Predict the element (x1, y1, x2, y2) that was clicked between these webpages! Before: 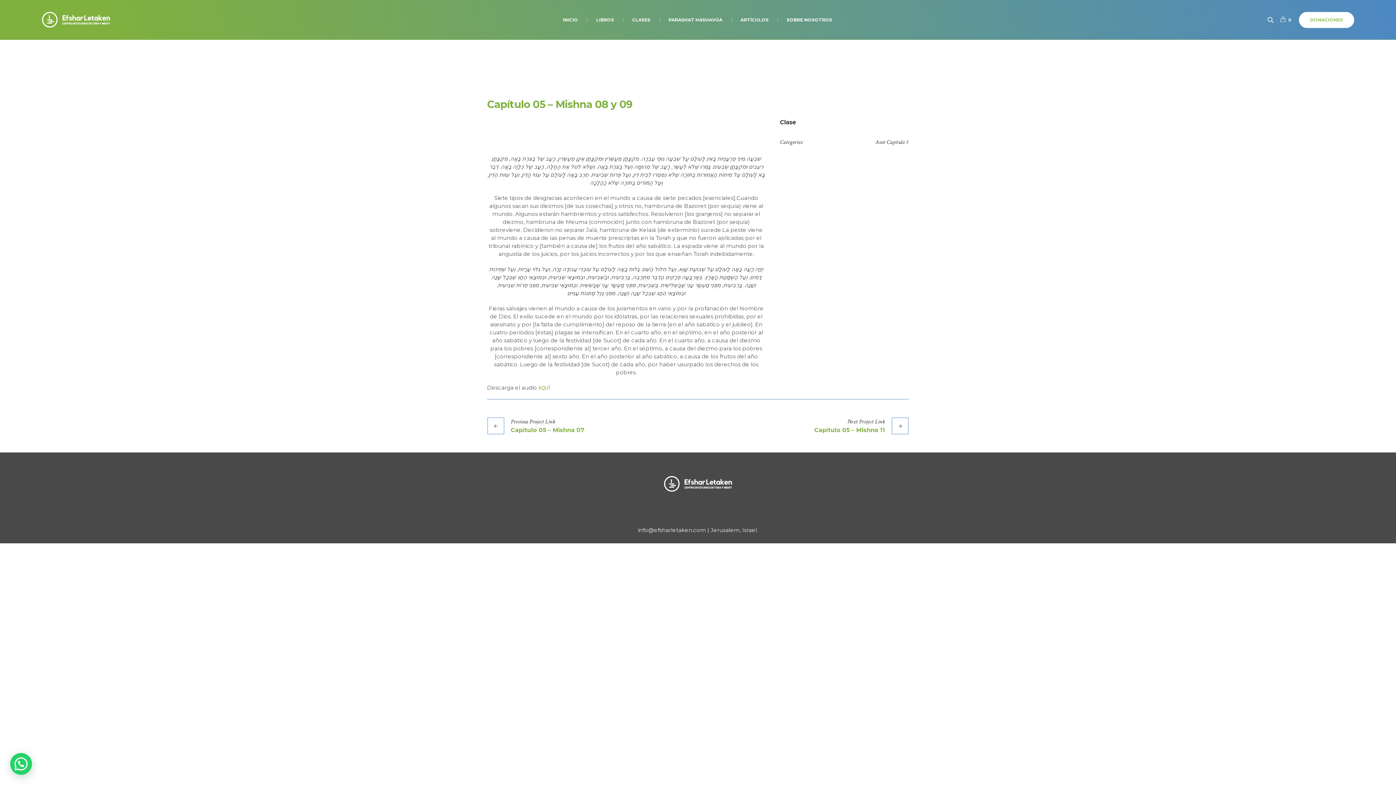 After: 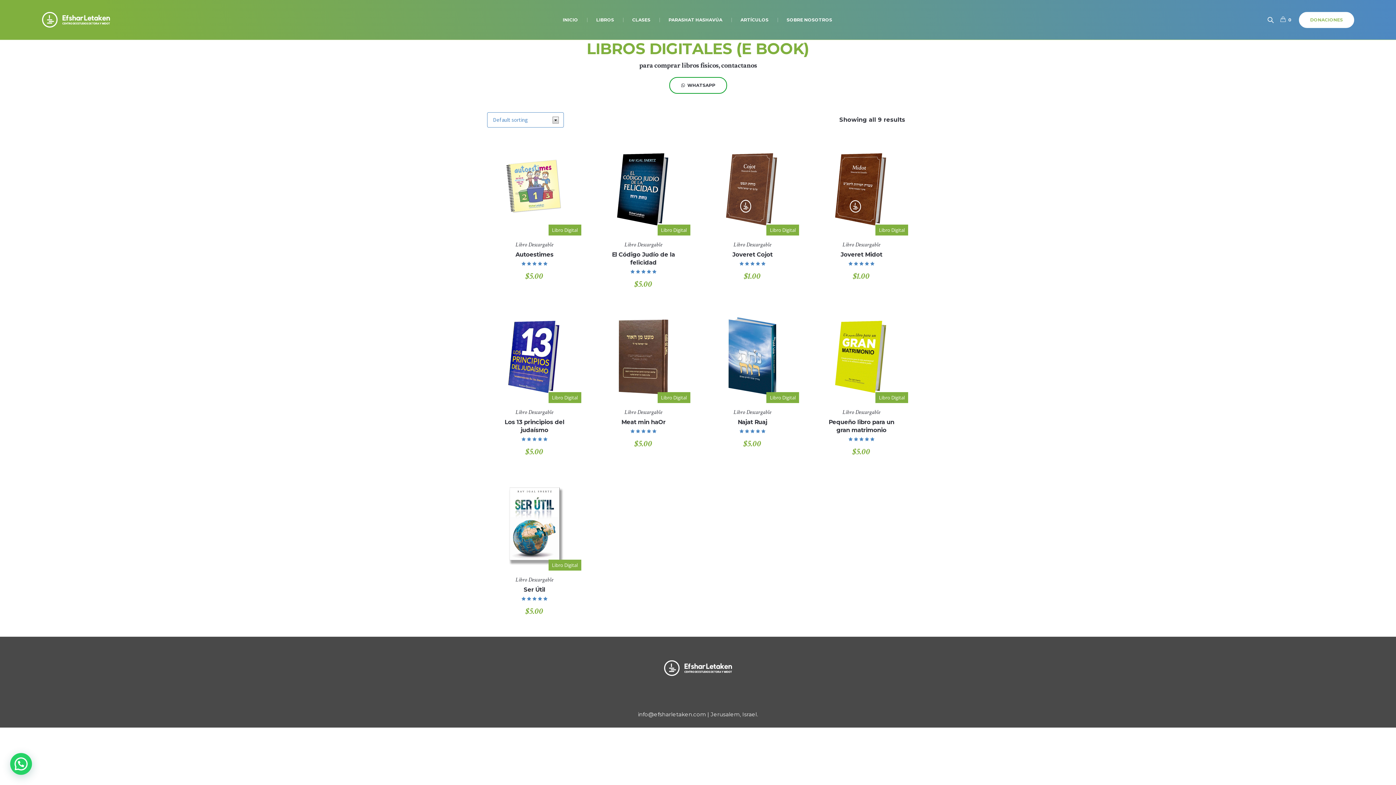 Action: label: LIBROS bbox: (587, 0, 623, 39)